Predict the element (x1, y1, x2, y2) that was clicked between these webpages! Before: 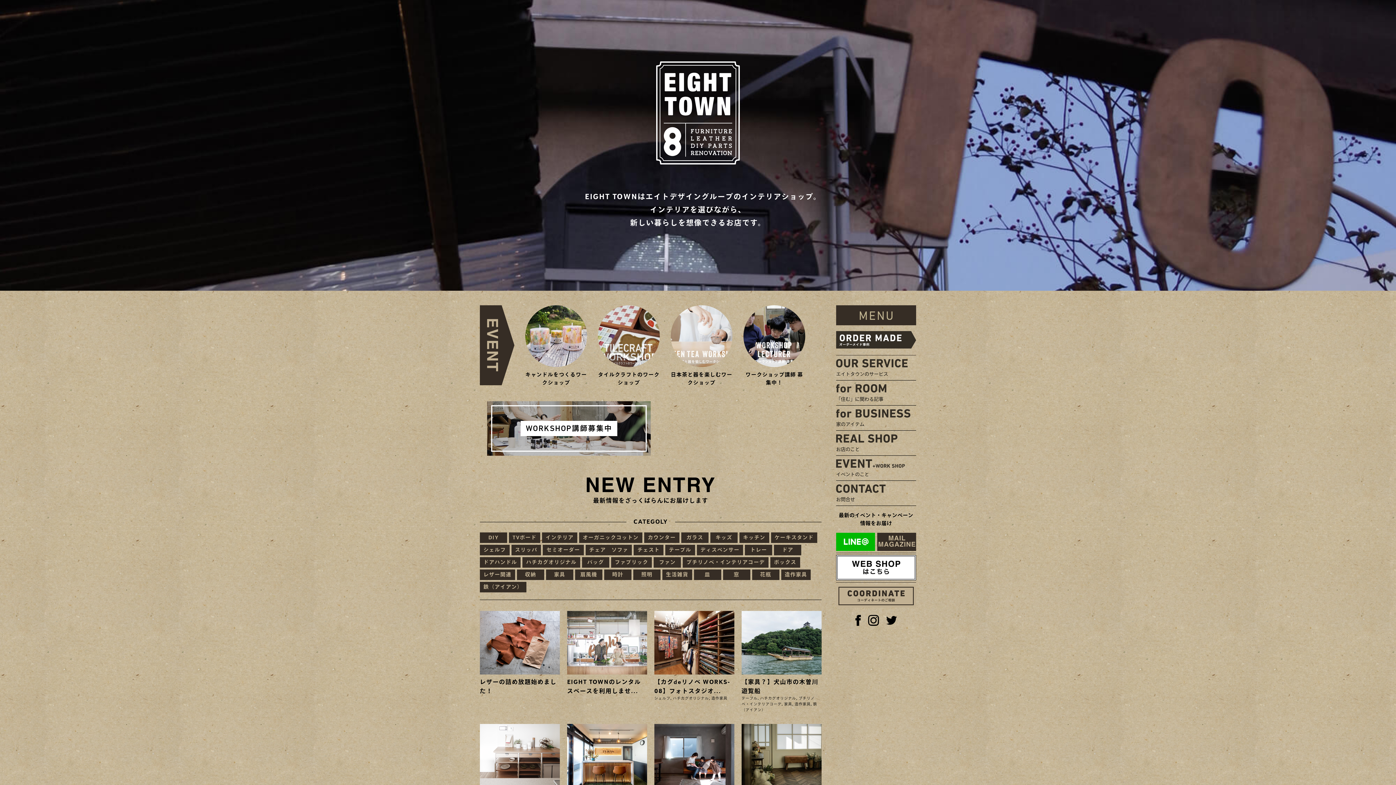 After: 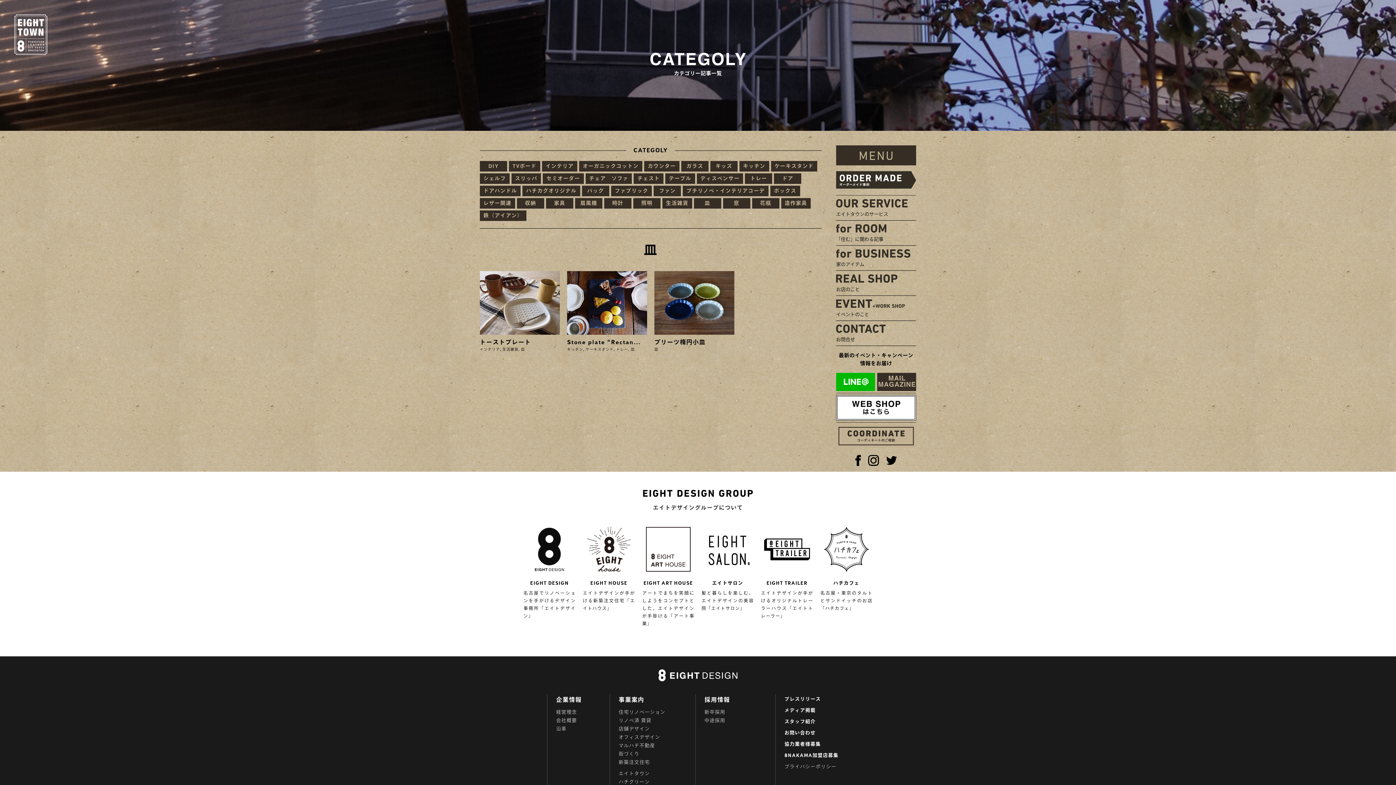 Action: label: 皿 bbox: (694, 569, 721, 580)